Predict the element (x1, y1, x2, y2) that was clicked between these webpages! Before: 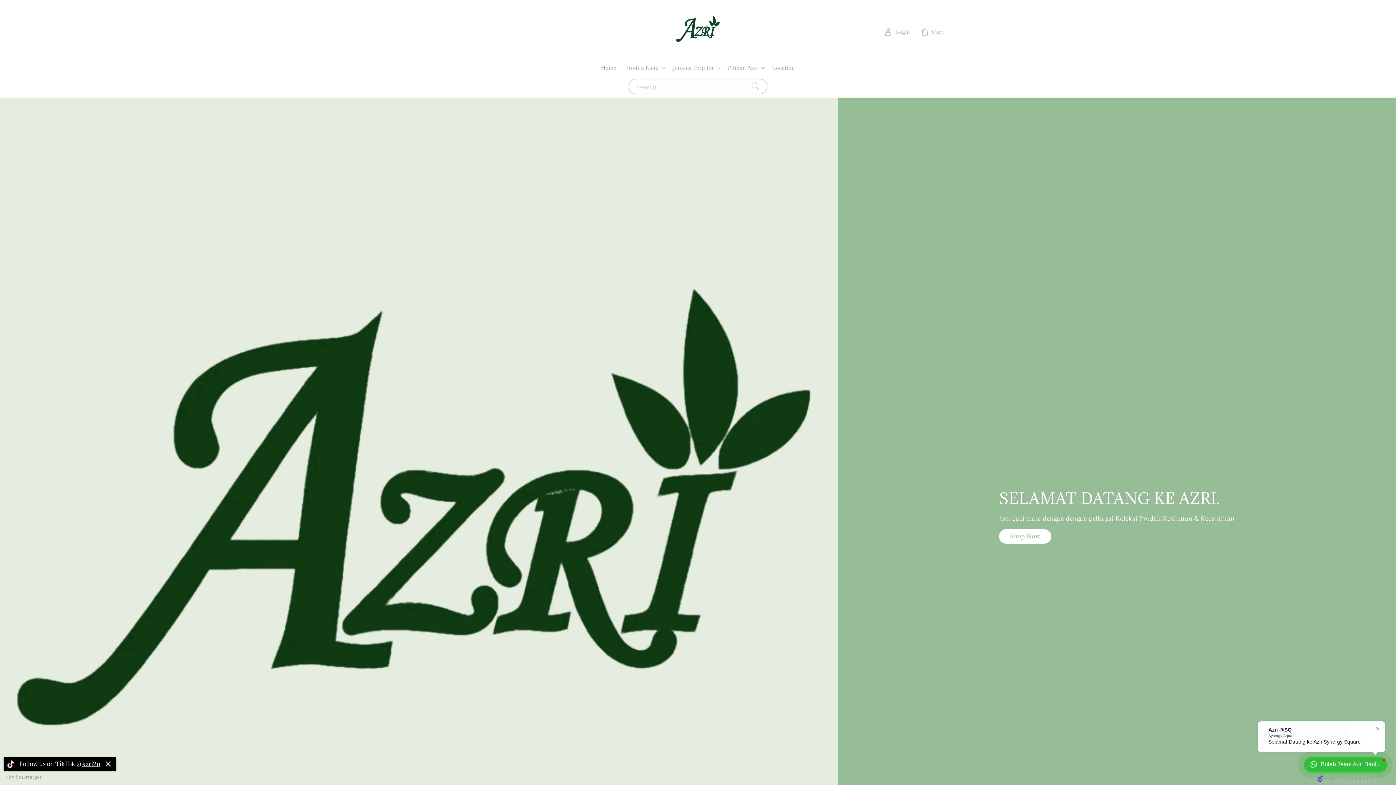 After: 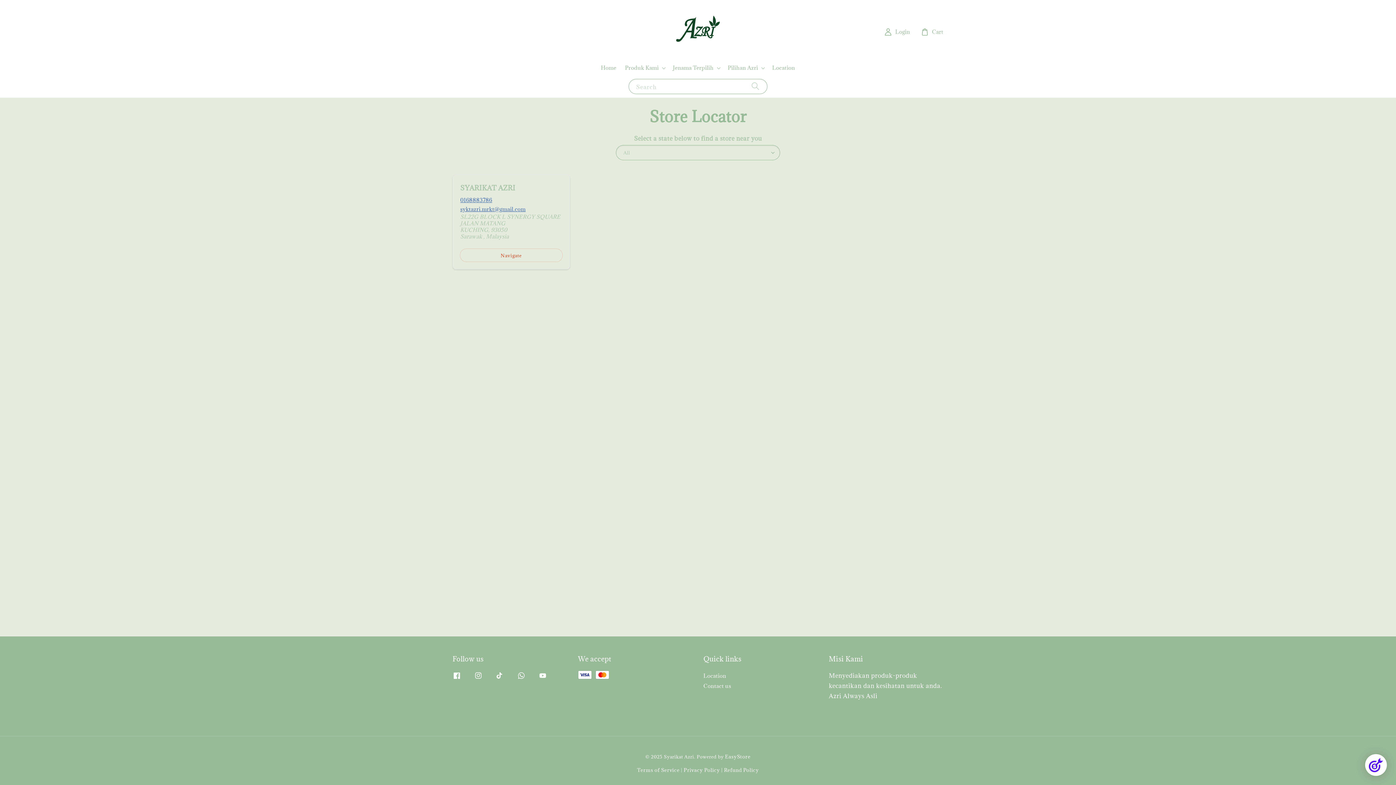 Action: bbox: (768, 60, 799, 75) label: Location